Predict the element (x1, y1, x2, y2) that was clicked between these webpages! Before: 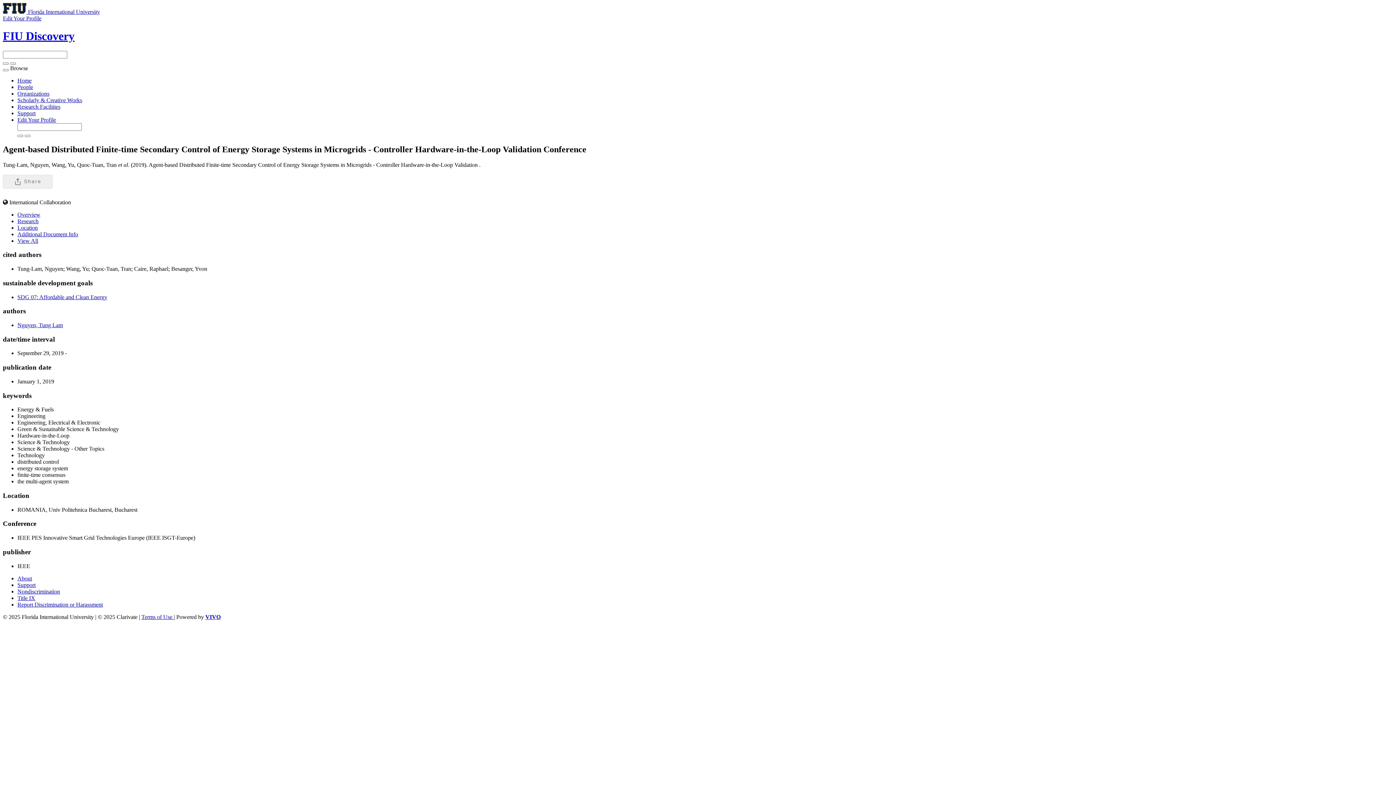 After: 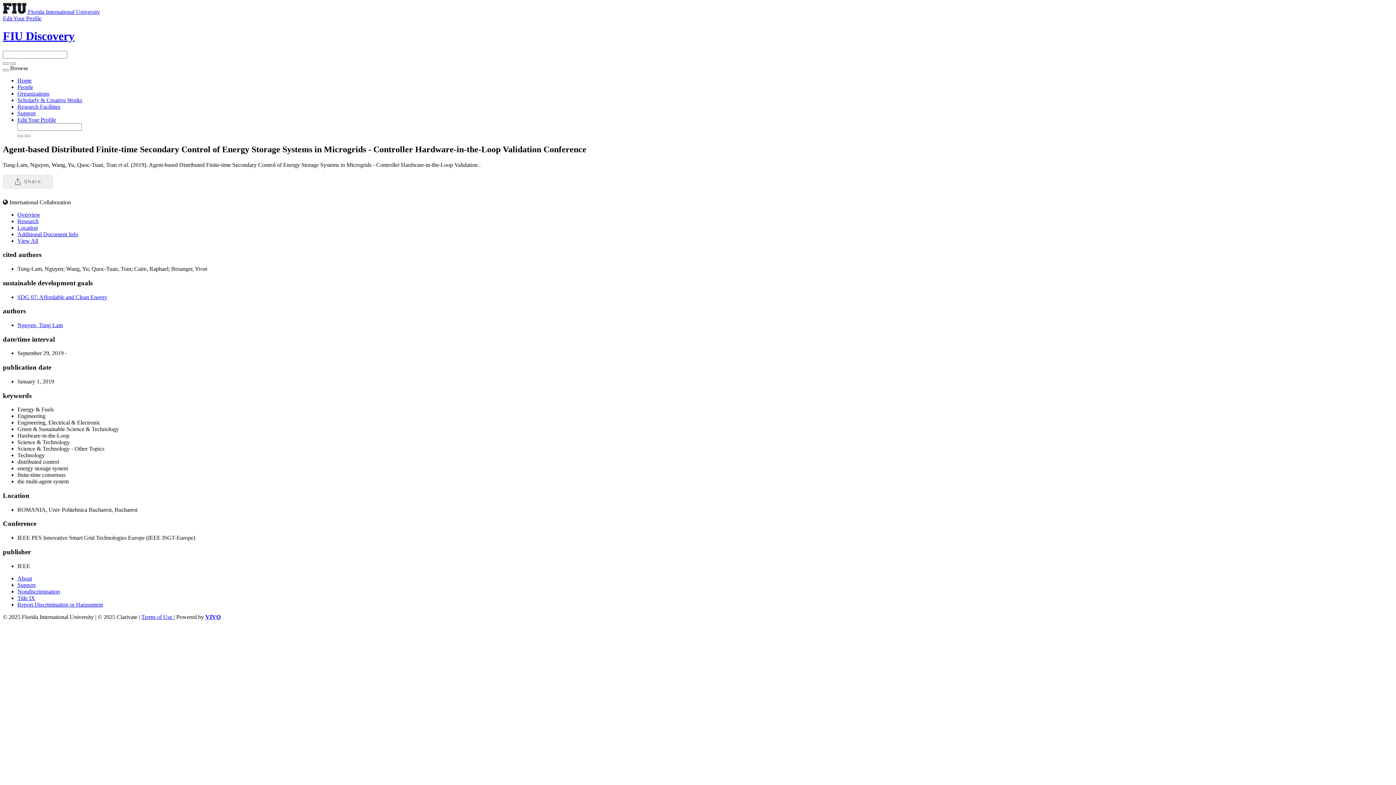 Action: bbox: (17, 211, 40, 217) label: Overview